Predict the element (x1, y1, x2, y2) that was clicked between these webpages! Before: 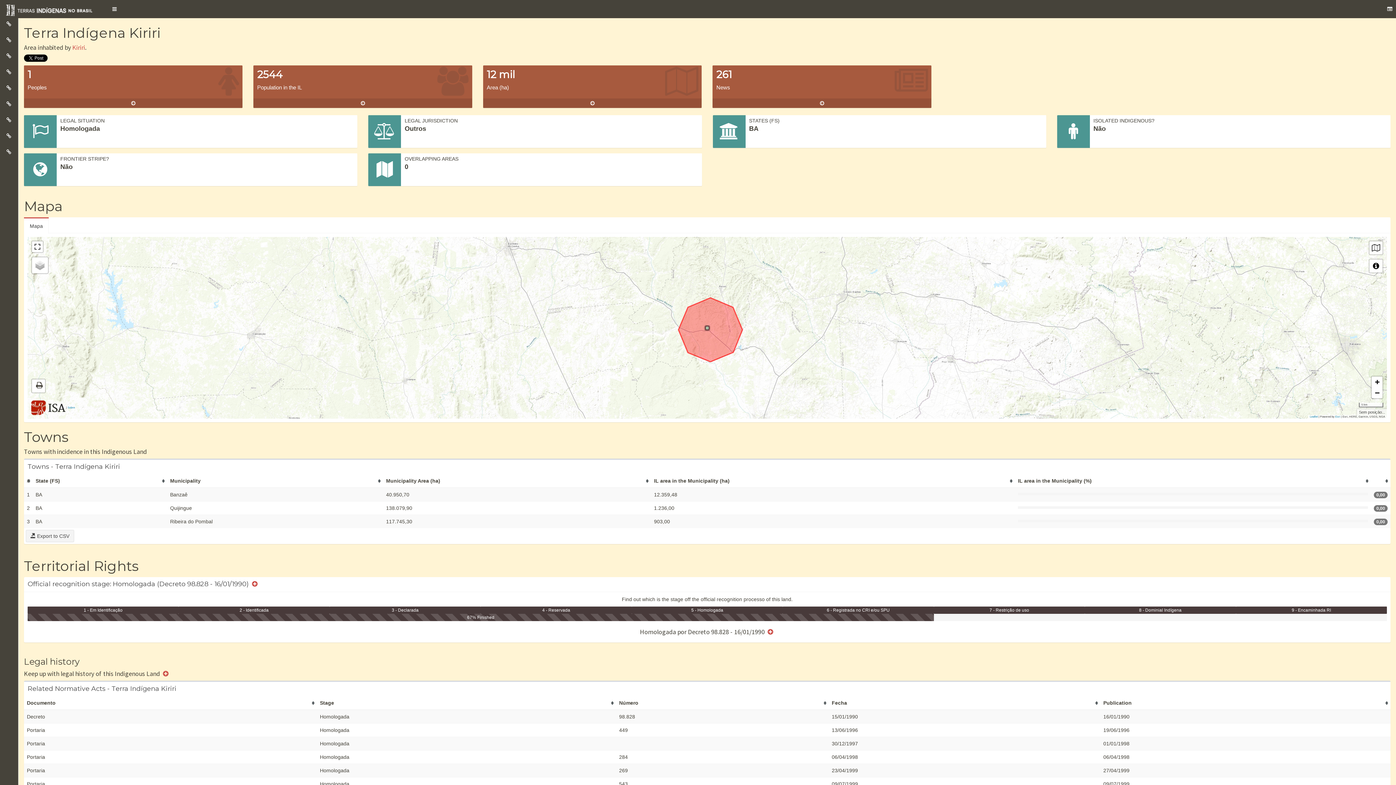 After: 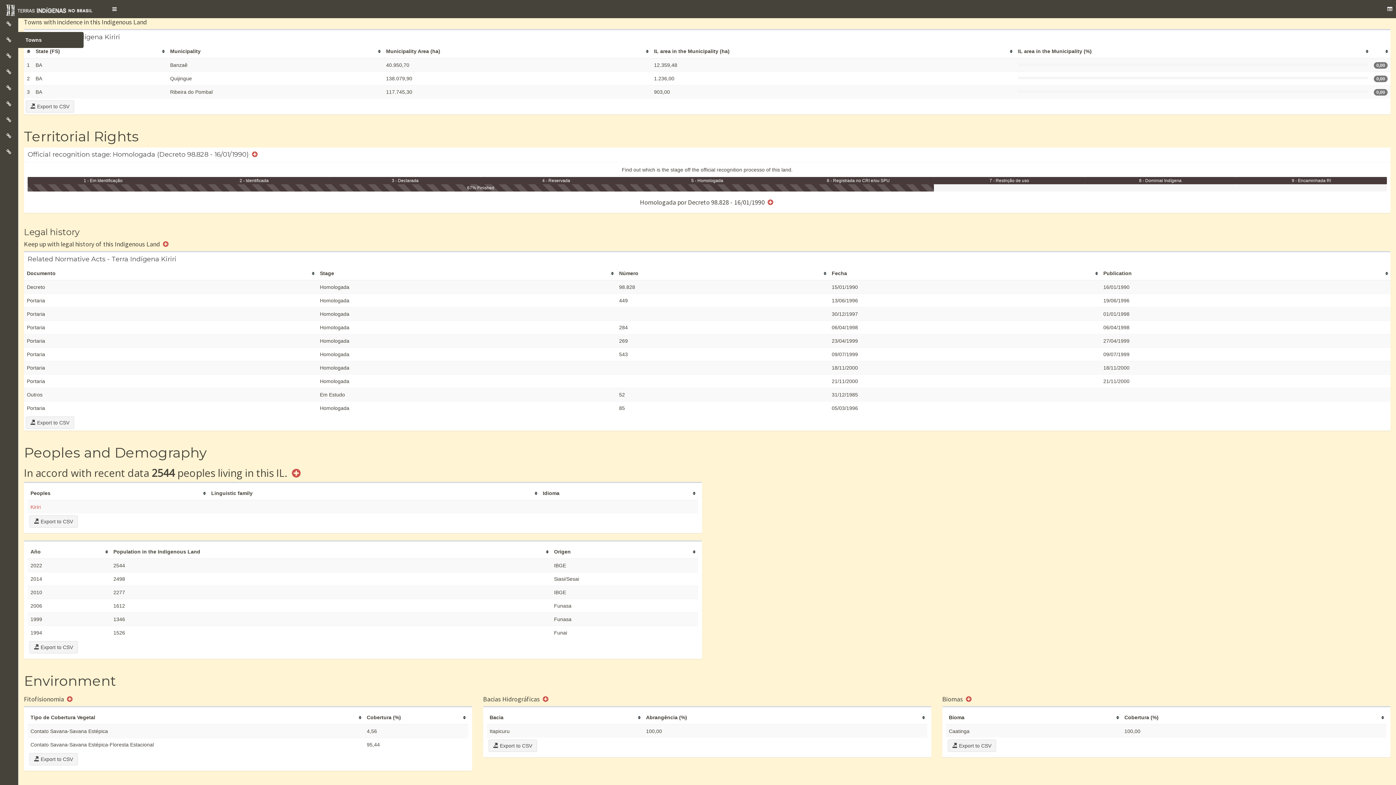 Action: bbox: (0, 32, 18, 48)